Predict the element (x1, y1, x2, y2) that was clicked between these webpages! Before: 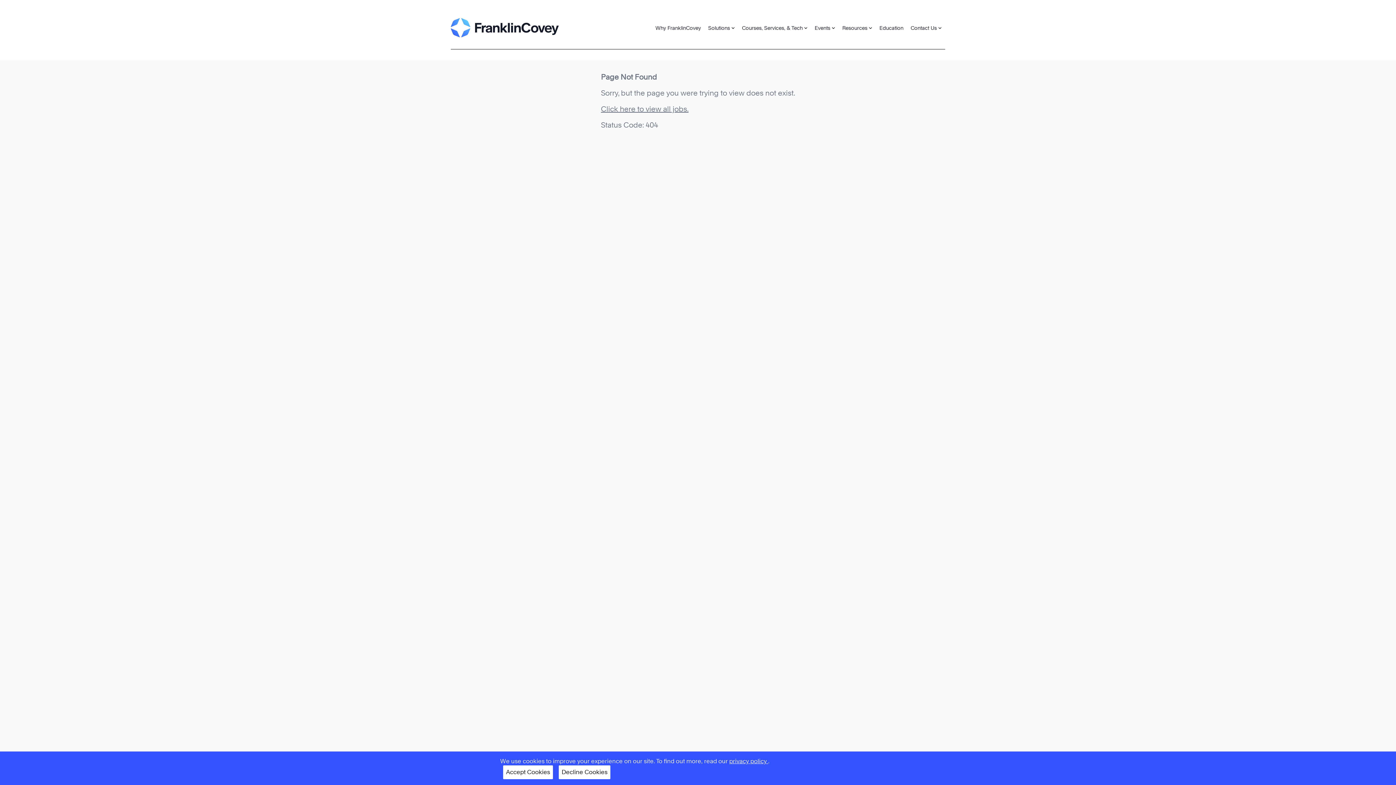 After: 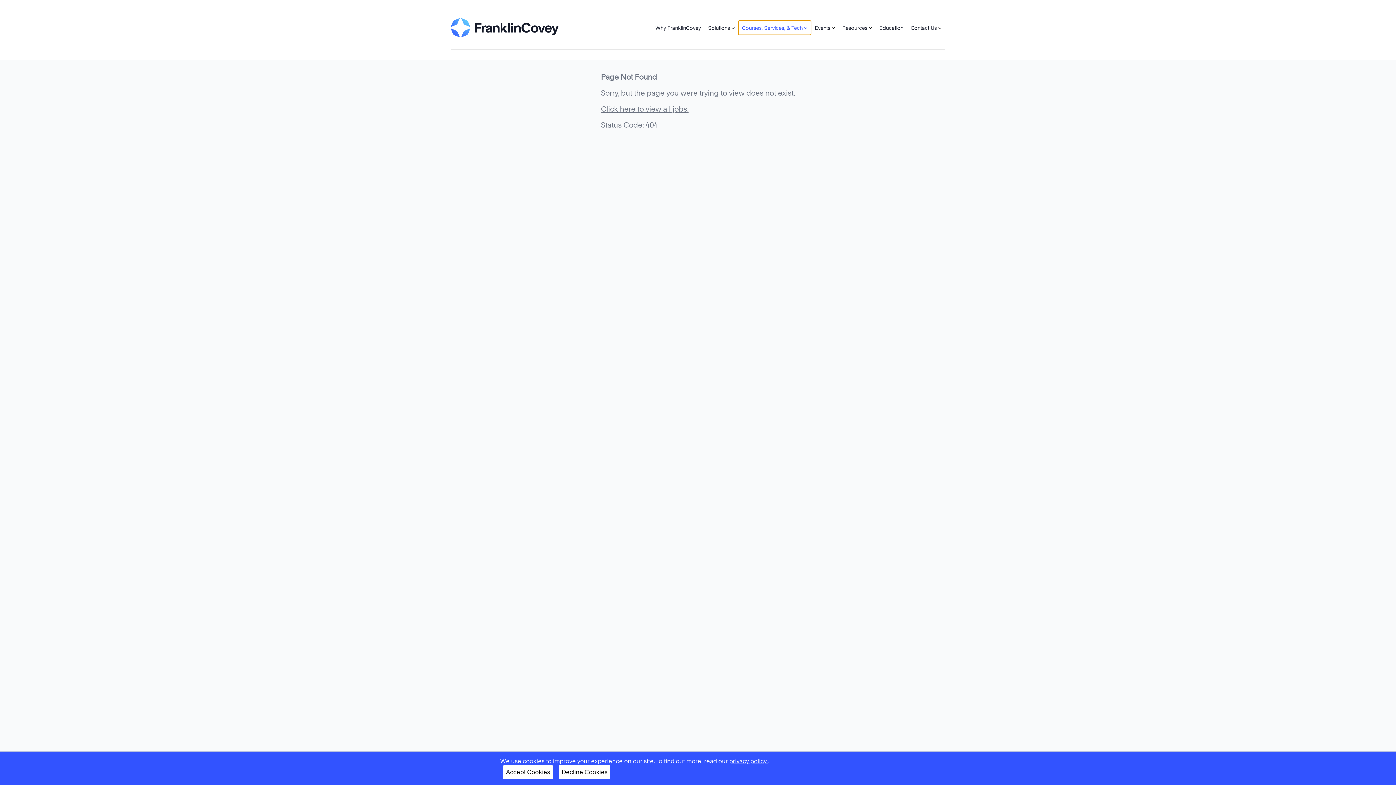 Action: bbox: (738, 20, 811, 34) label: Courses, Services, & Tech